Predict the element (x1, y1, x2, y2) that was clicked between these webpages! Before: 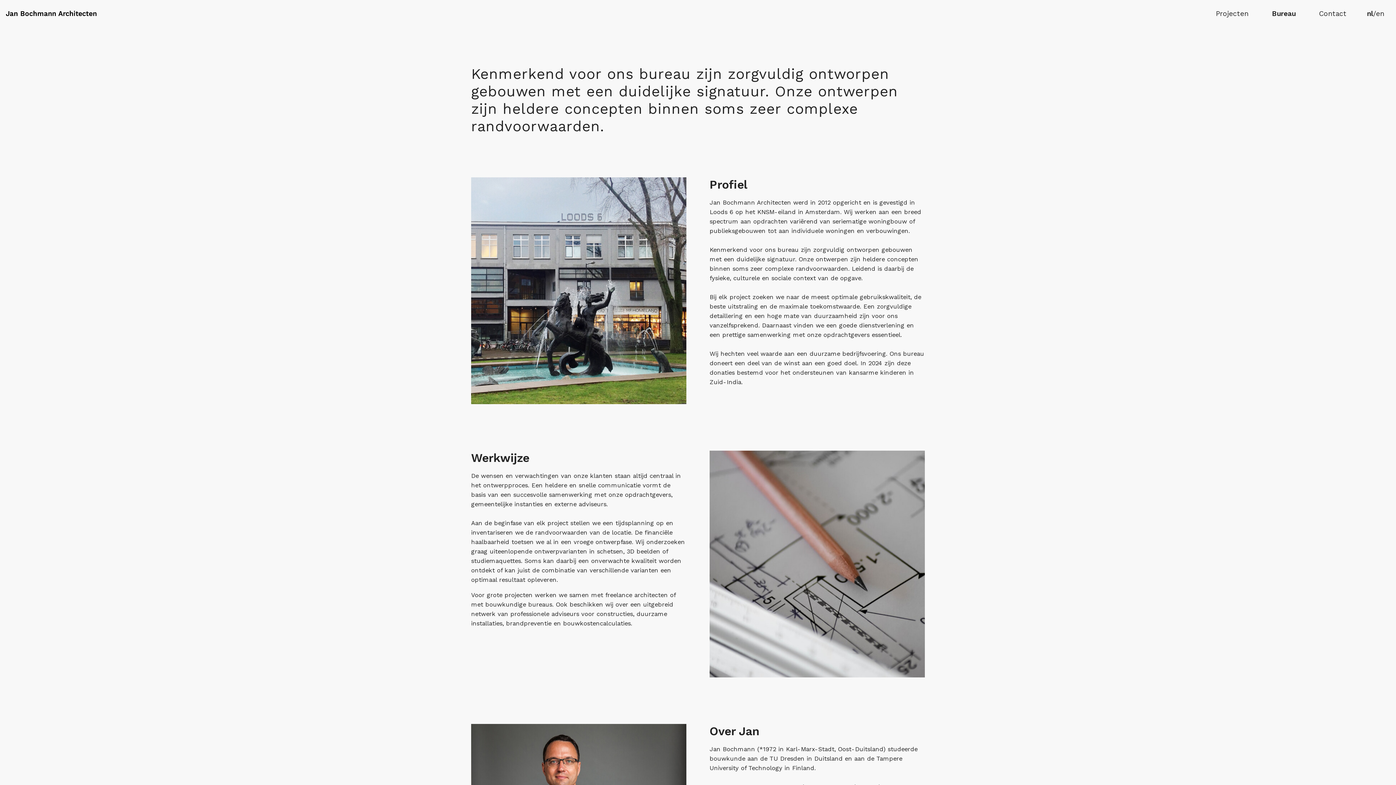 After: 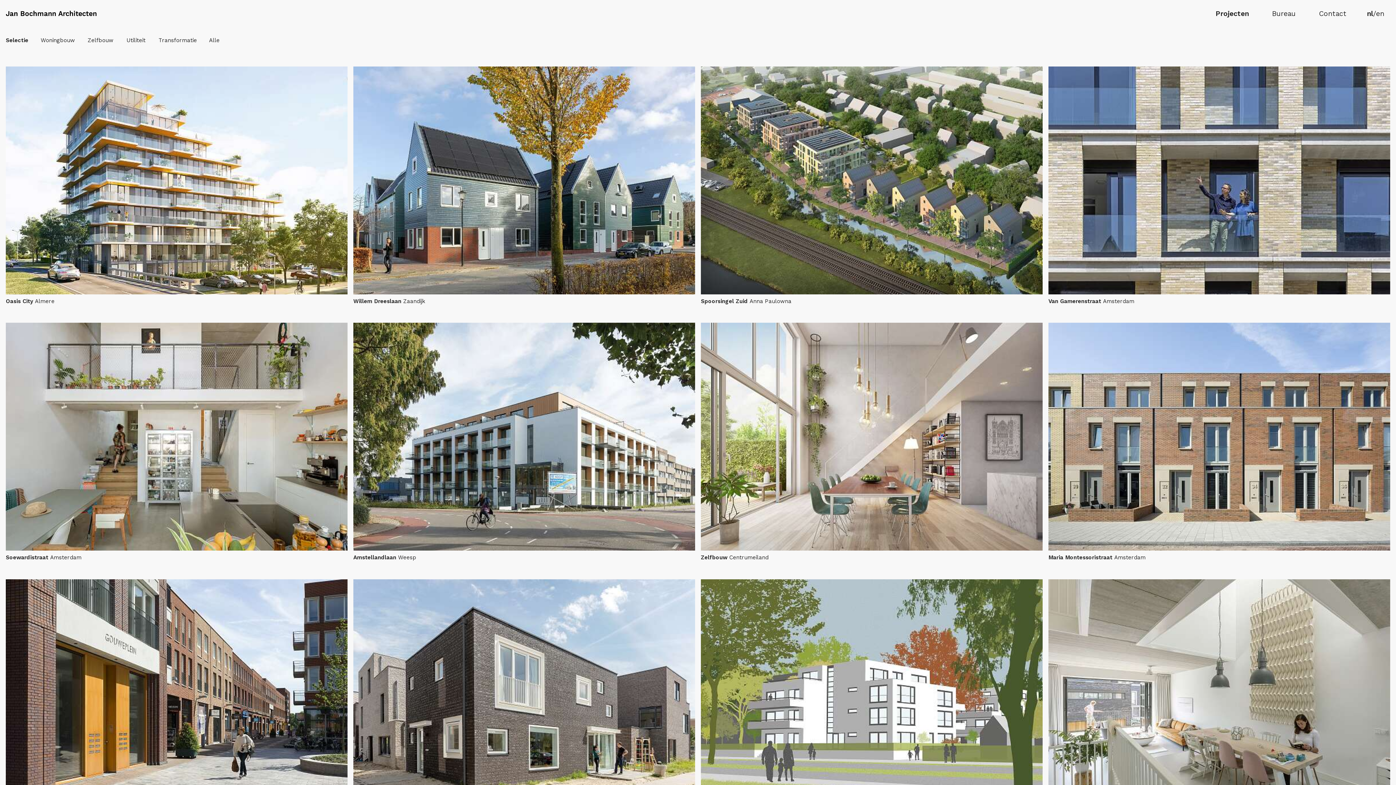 Action: bbox: (1216, 5, 1249, 21) label: Projecten